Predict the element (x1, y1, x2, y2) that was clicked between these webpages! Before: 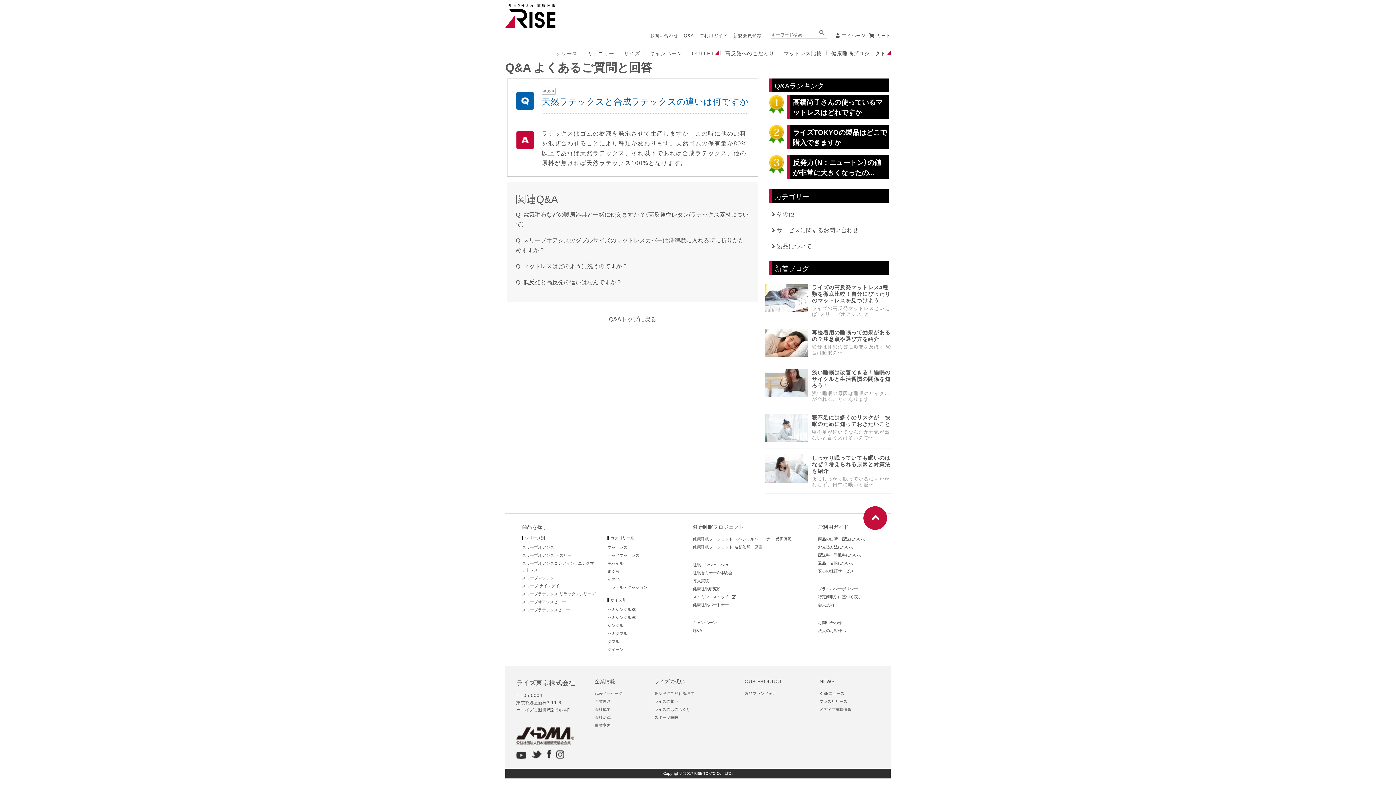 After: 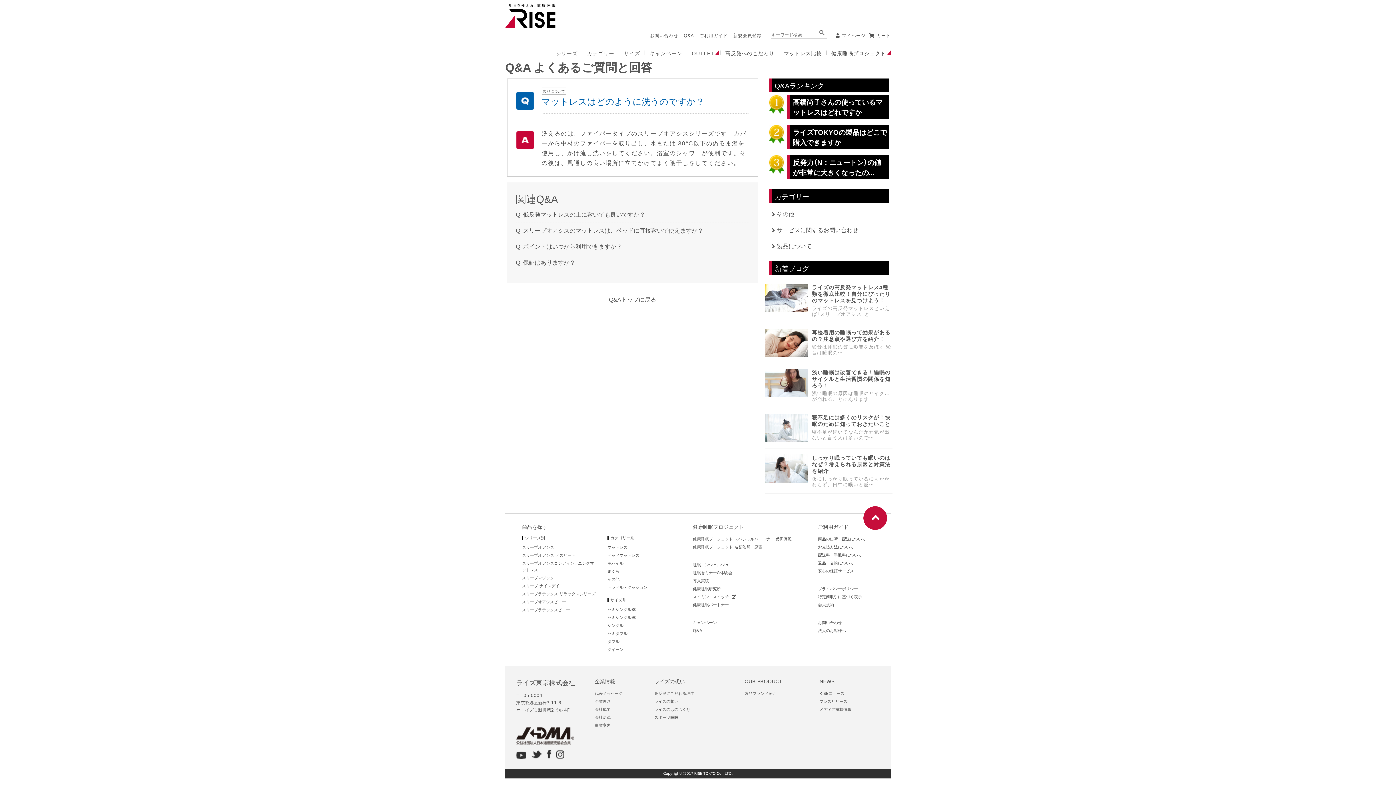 Action: bbox: (516, 261, 628, 270) label: マットレスはどのように洗うのですか？